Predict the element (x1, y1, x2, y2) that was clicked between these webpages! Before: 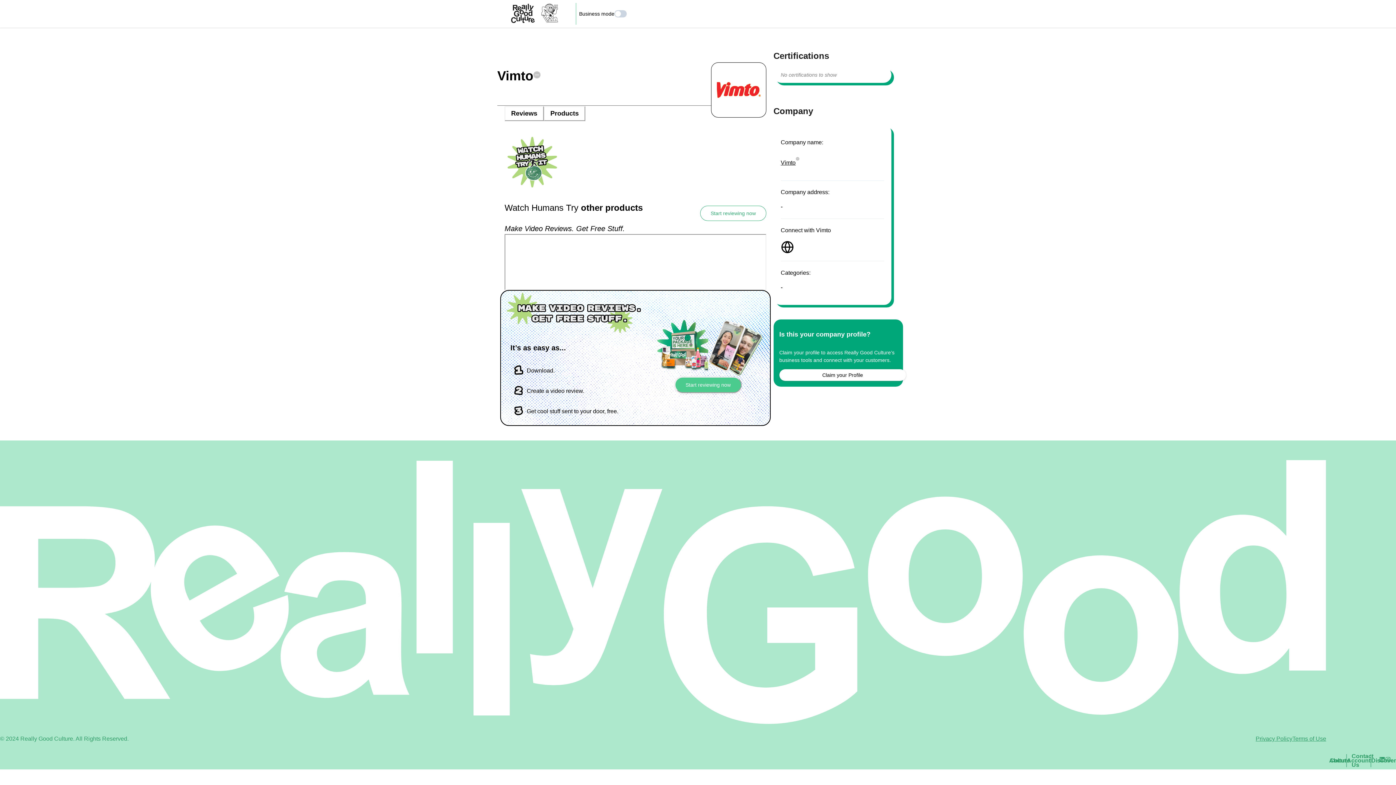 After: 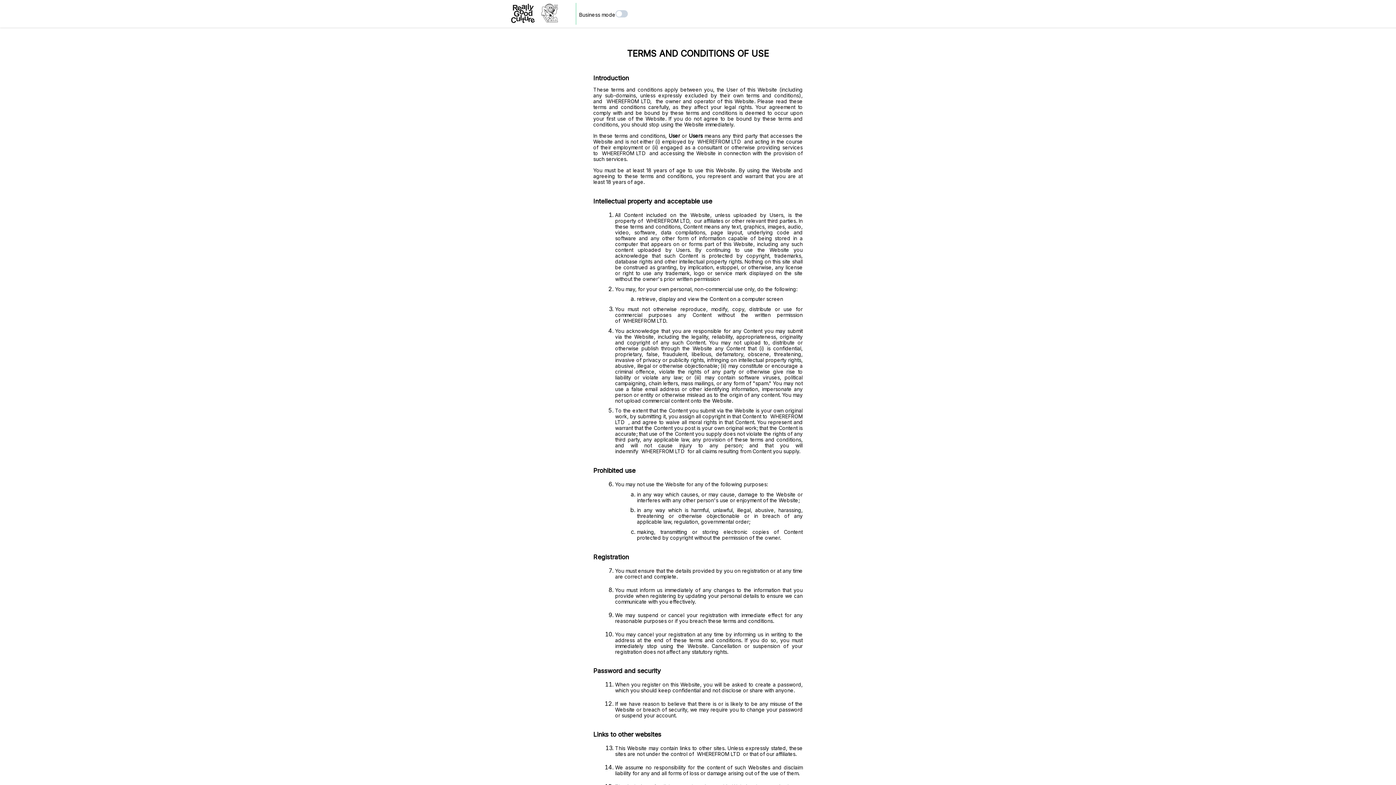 Action: label: Terms of Use bbox: (1292, 729, 1326, 749)